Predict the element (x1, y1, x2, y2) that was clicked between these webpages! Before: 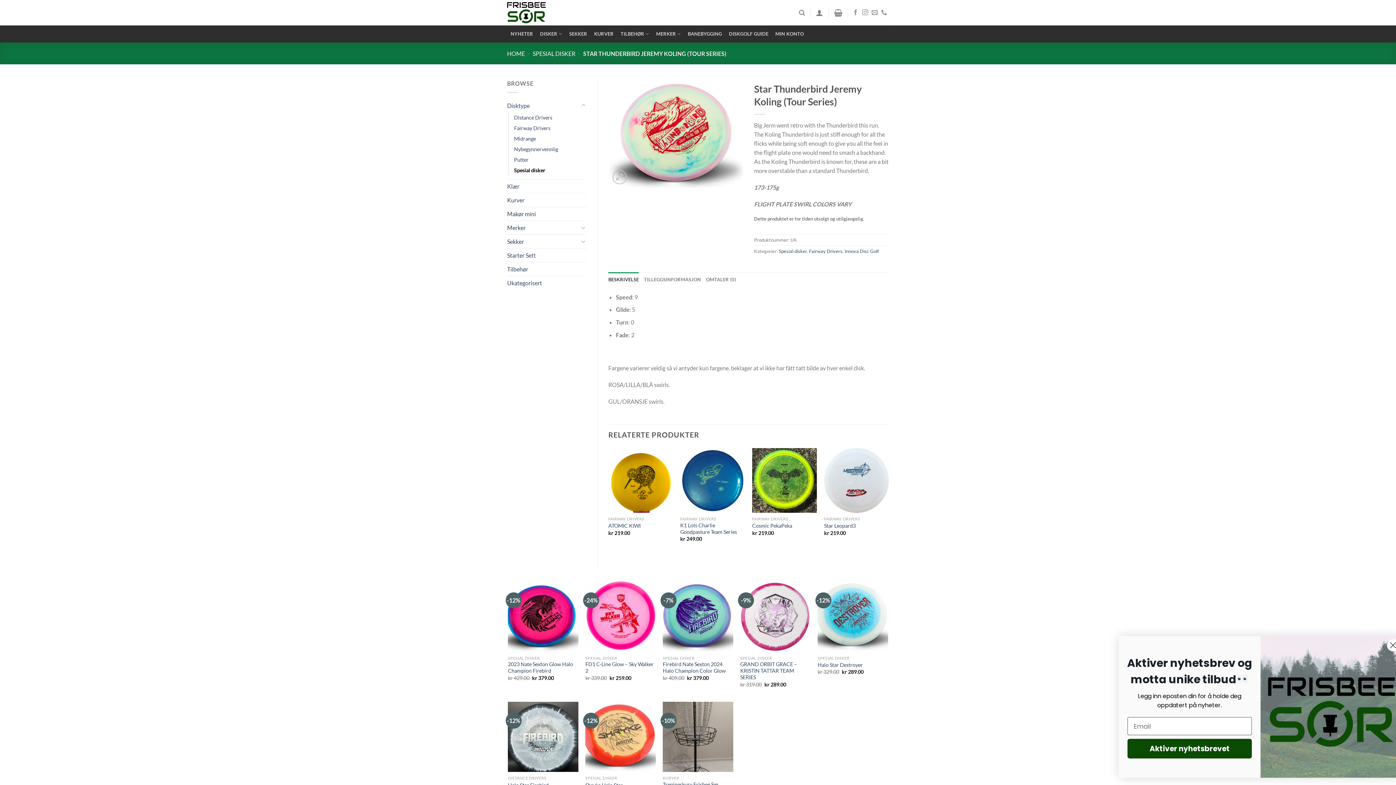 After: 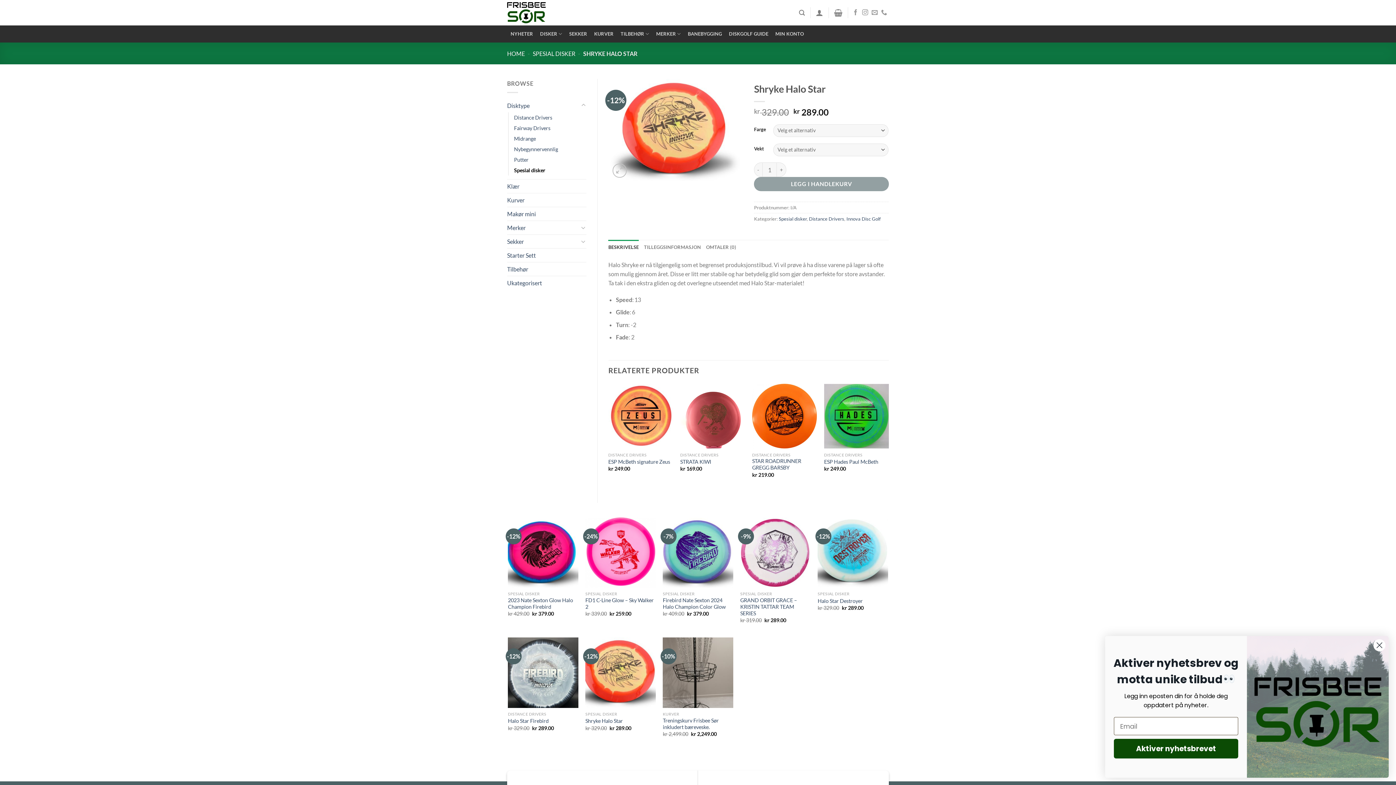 Action: label: Shryke Halo Star bbox: (585, 702, 655, 772)